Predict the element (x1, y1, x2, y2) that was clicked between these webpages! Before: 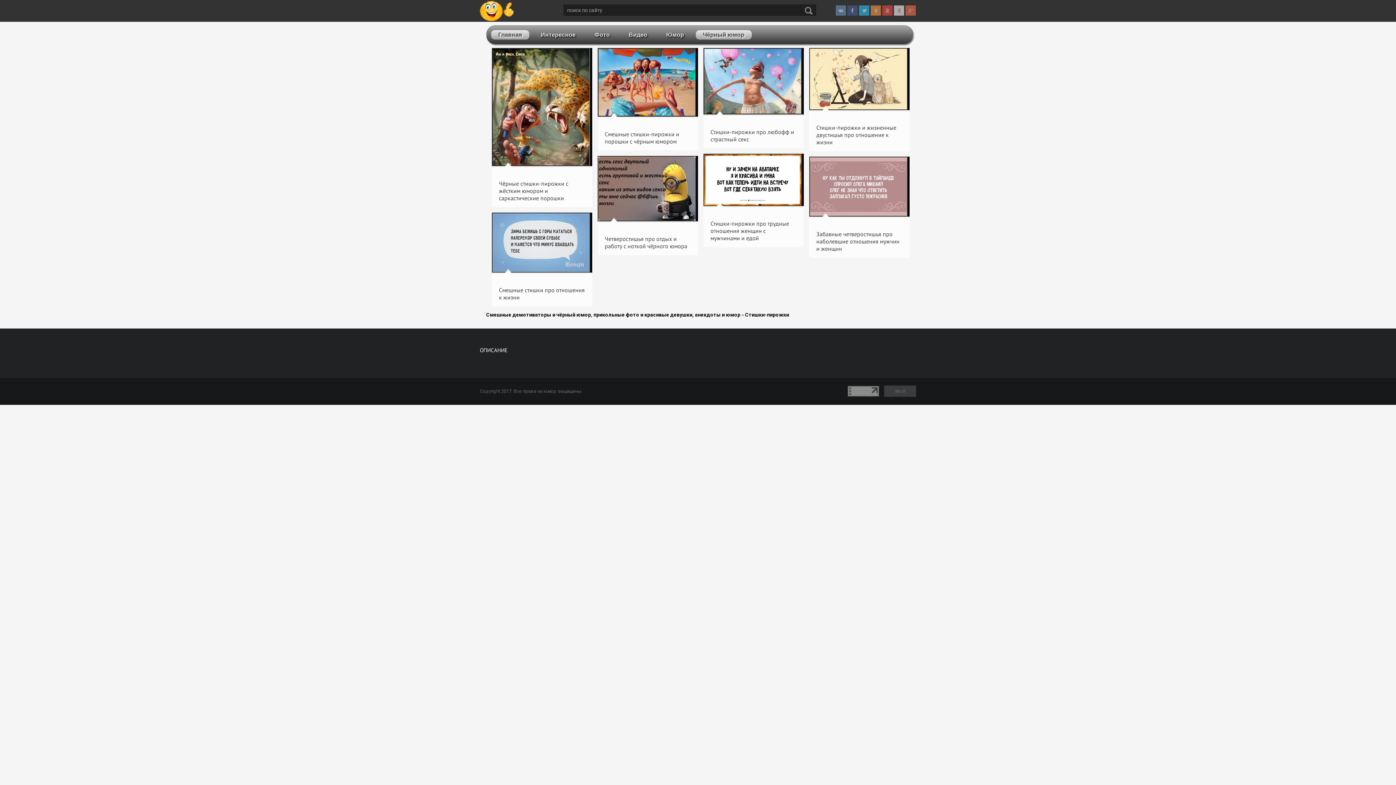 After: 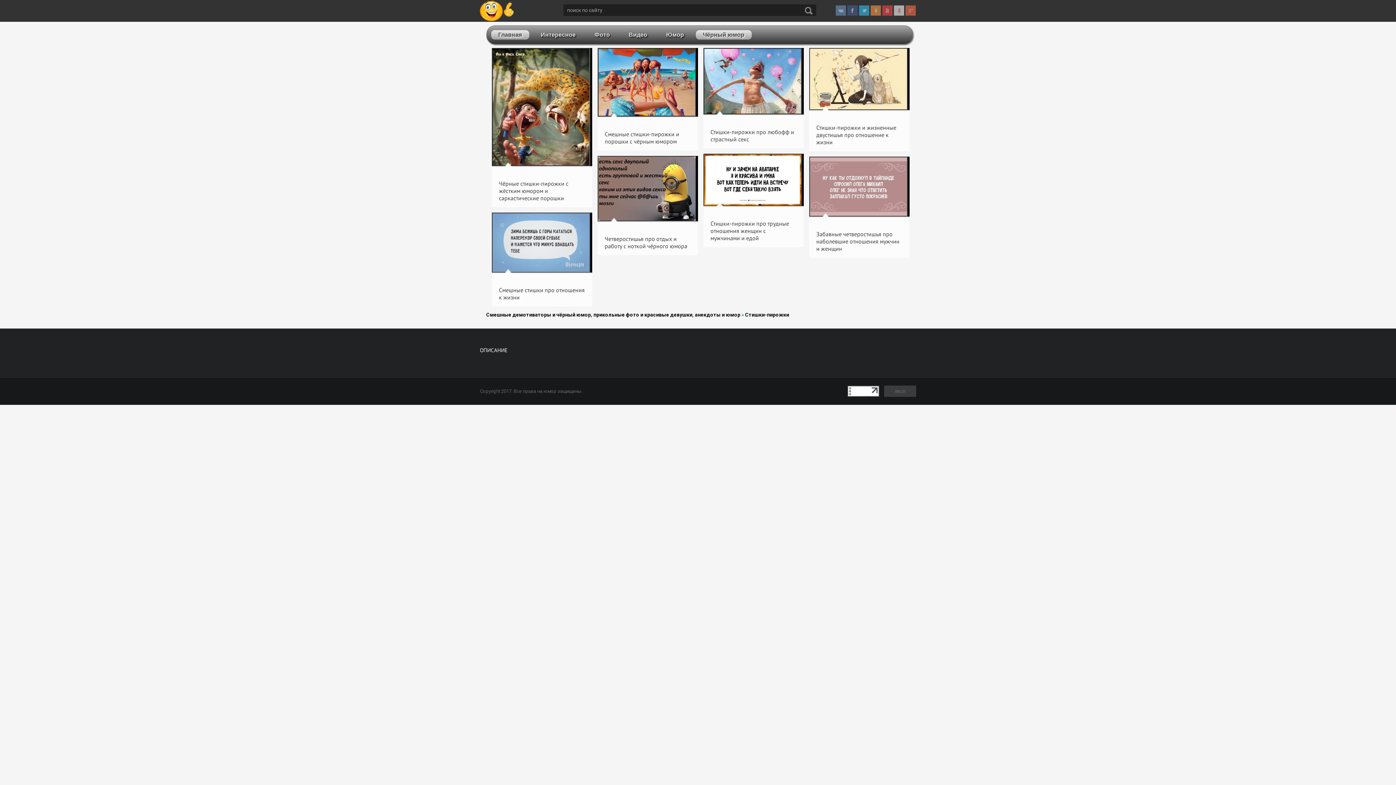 Action: bbox: (844, 385, 879, 391)